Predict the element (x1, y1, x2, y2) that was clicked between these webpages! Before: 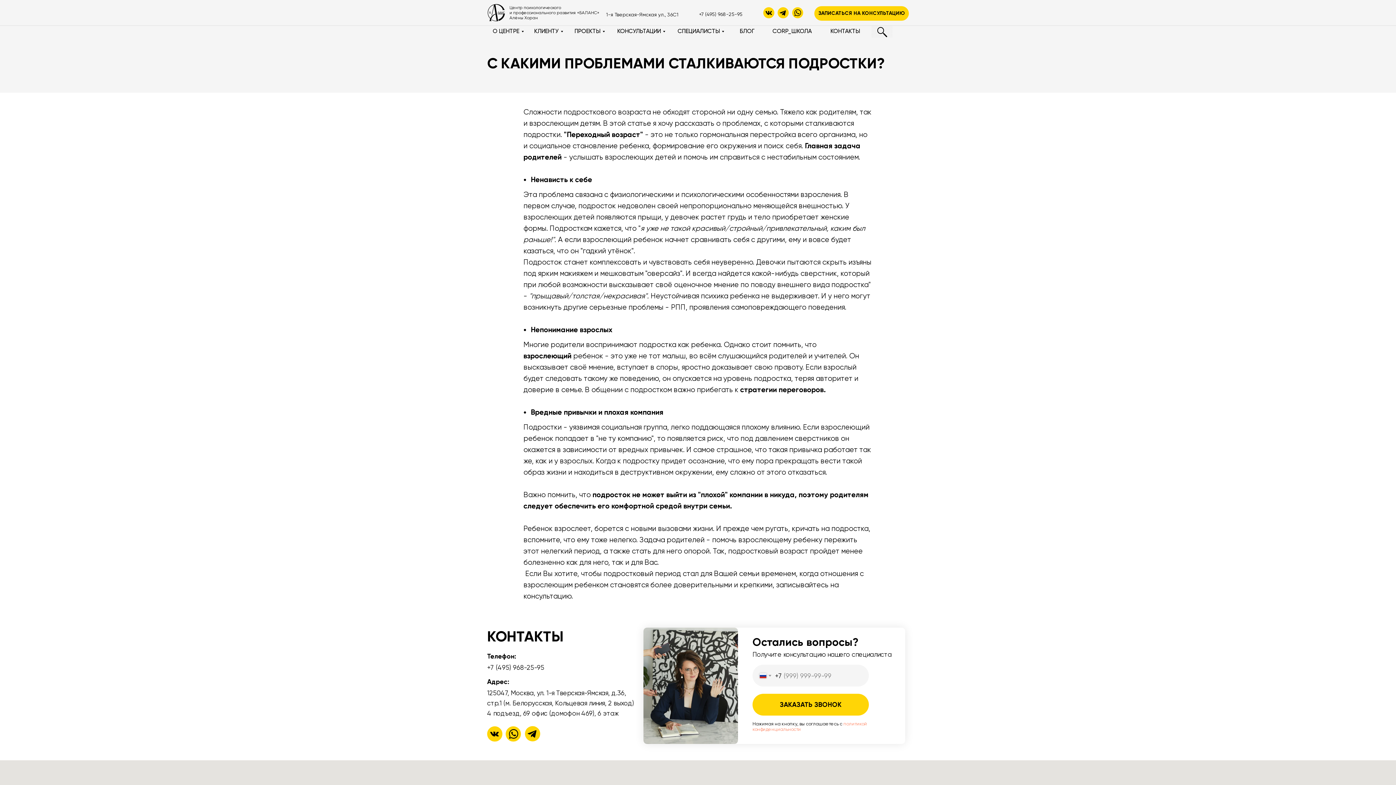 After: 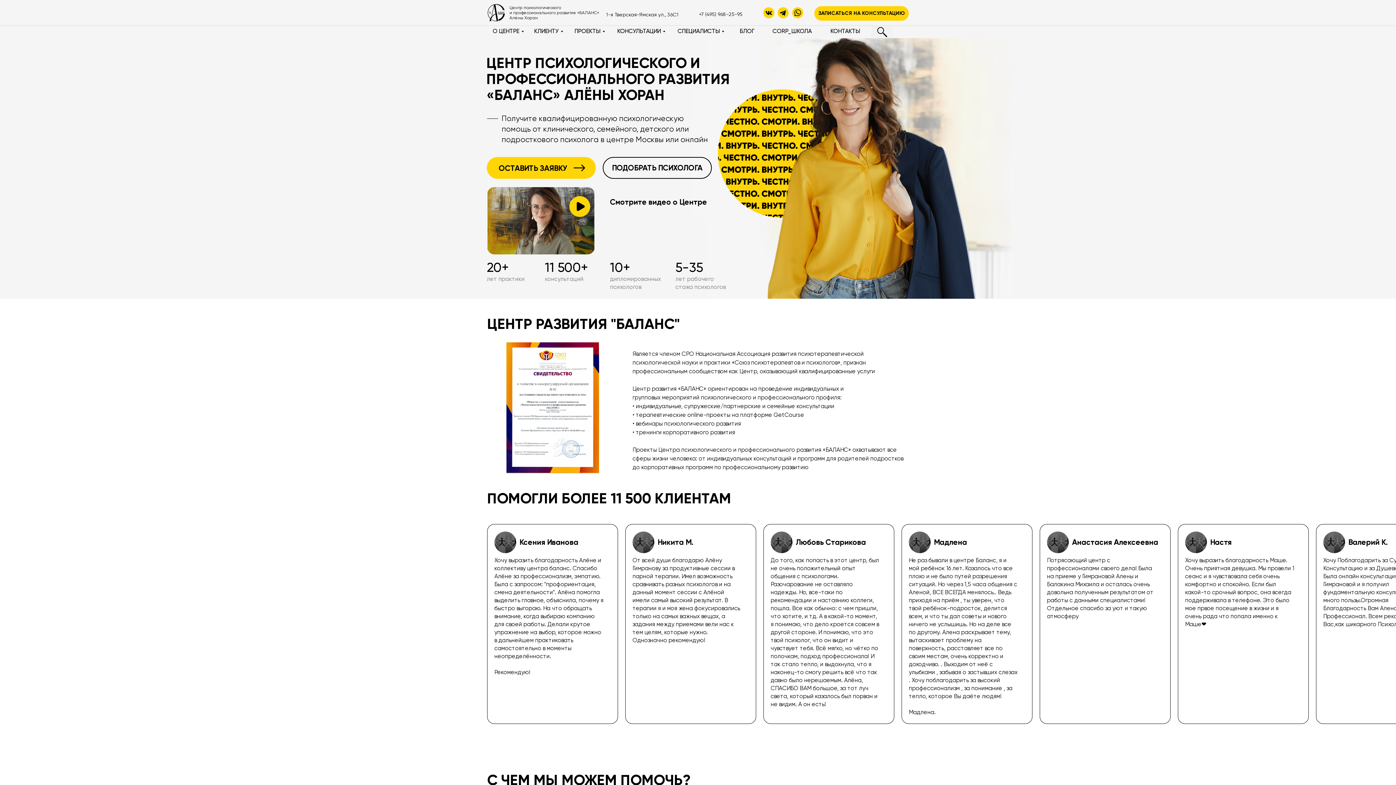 Action: bbox: (509, 5, 599, 20) label: Центр психологического
и профессионального развития «БАЛАНС» Алёны Хоран